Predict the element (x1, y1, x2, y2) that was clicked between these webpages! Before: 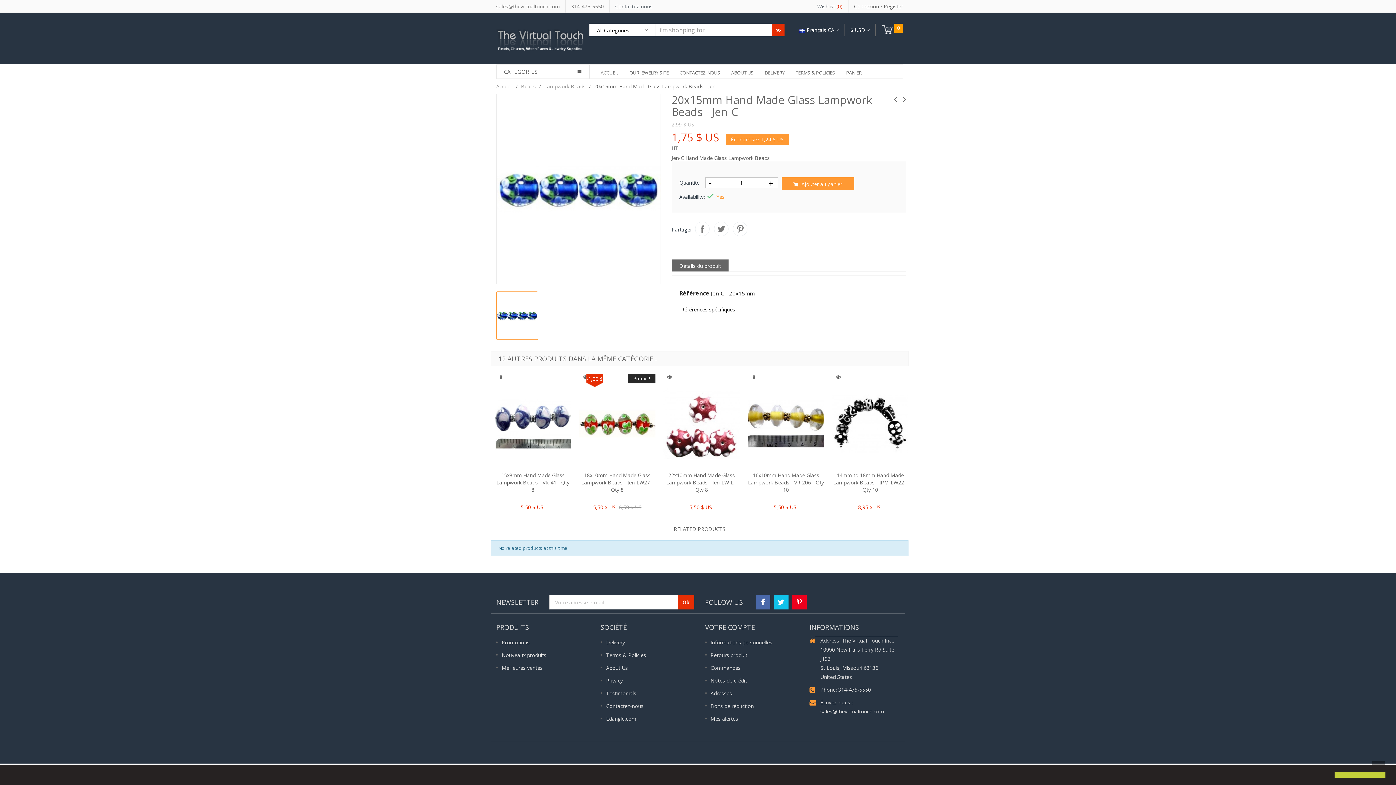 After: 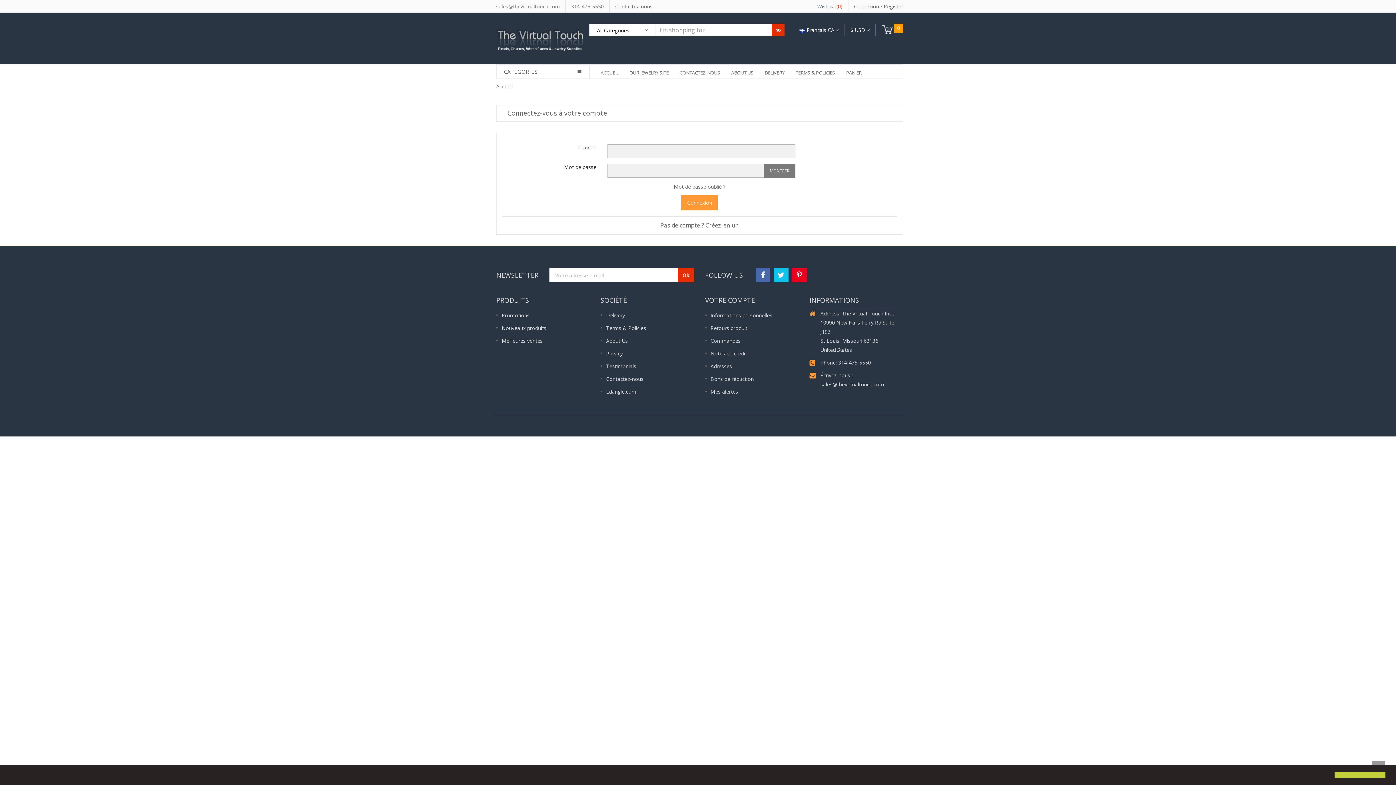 Action: label: Wishlist (0) bbox: (817, 0, 842, 12)